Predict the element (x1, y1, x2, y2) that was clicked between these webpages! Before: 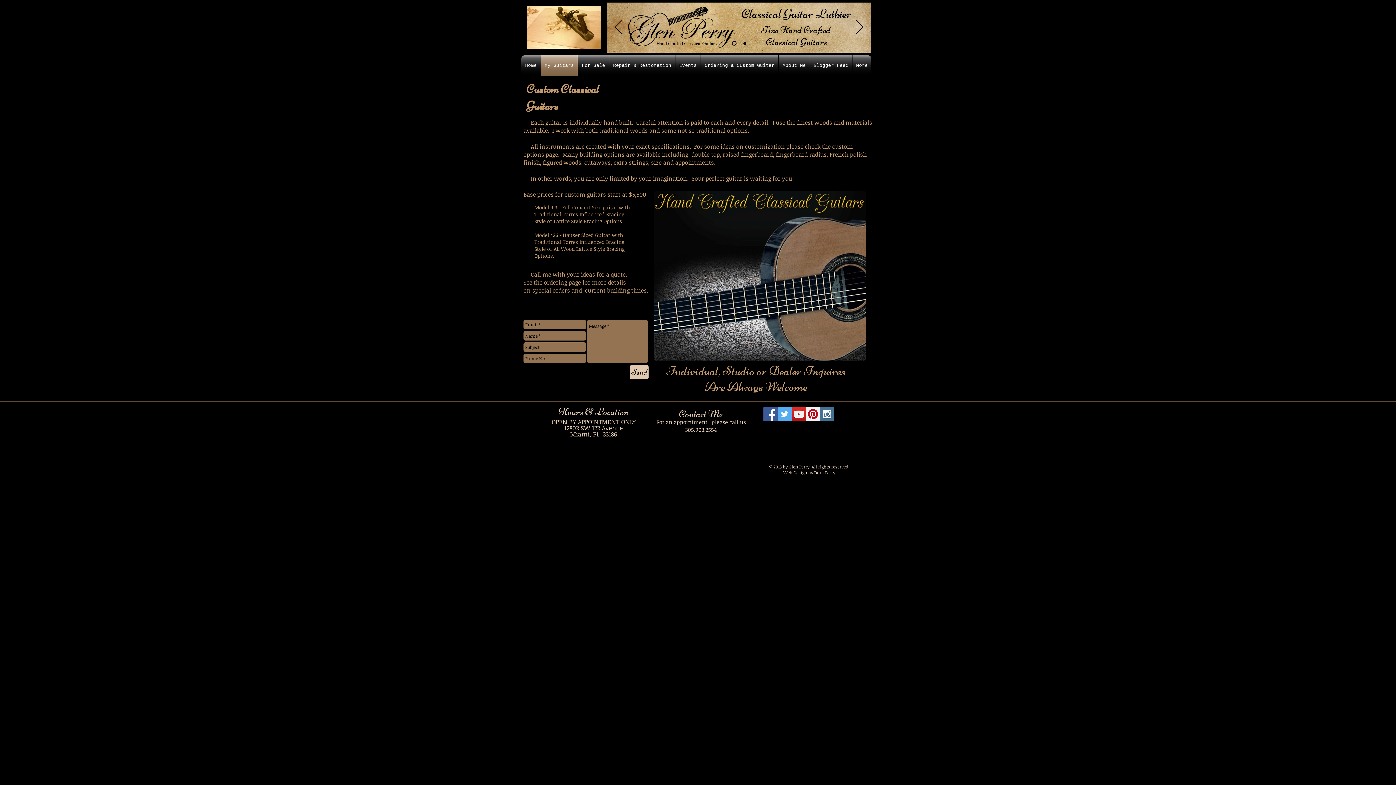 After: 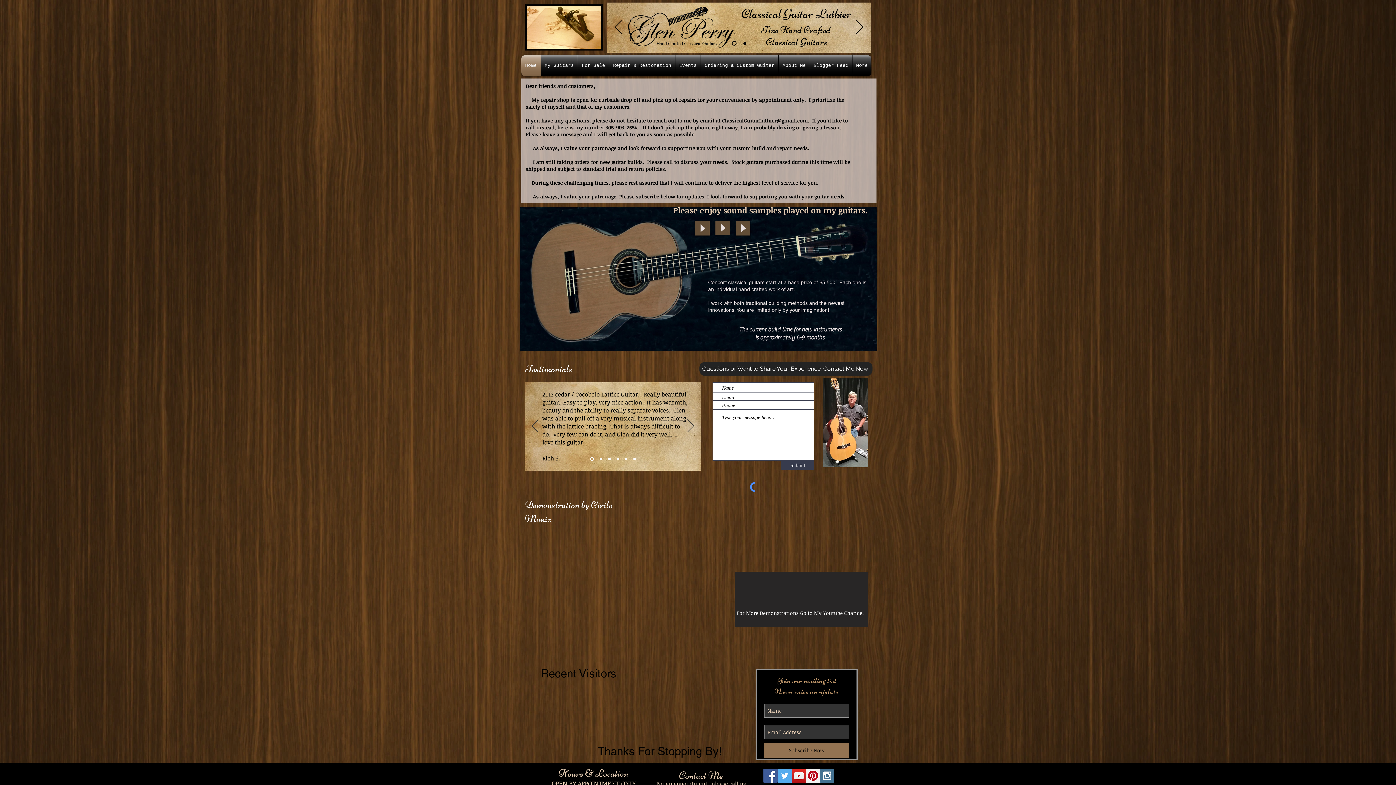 Action: label: Home bbox: (521, 55, 540, 76)